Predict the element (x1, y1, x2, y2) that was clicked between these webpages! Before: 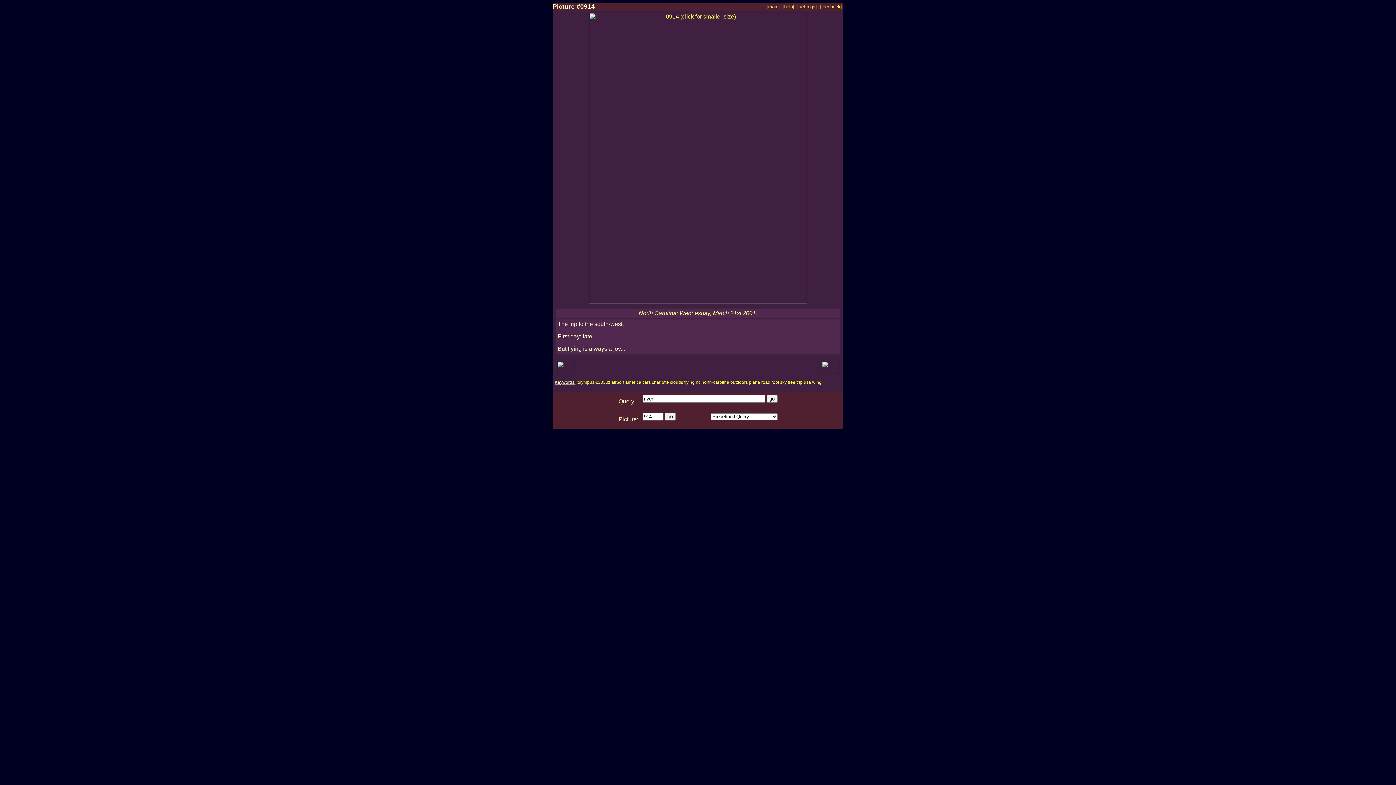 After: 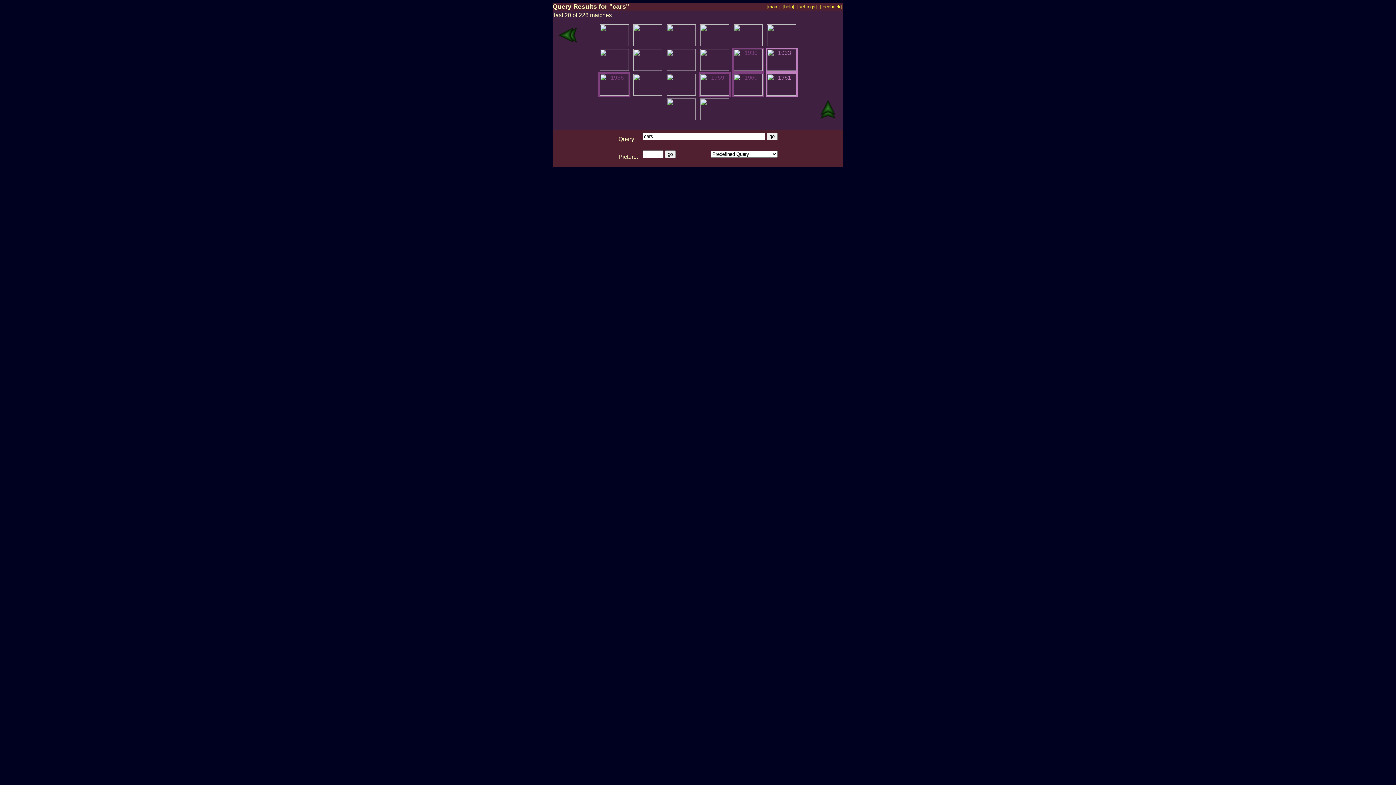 Action: label: cars bbox: (642, 380, 650, 385)